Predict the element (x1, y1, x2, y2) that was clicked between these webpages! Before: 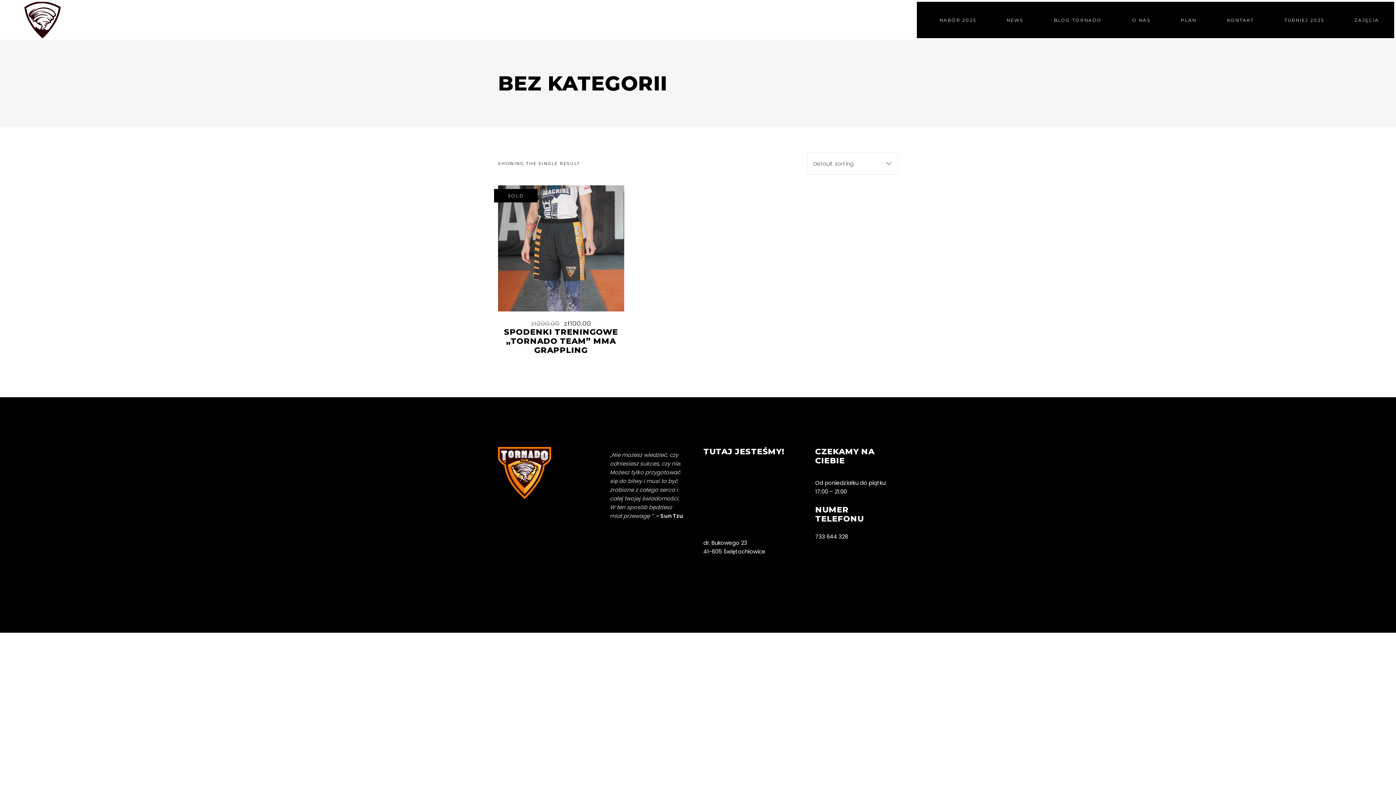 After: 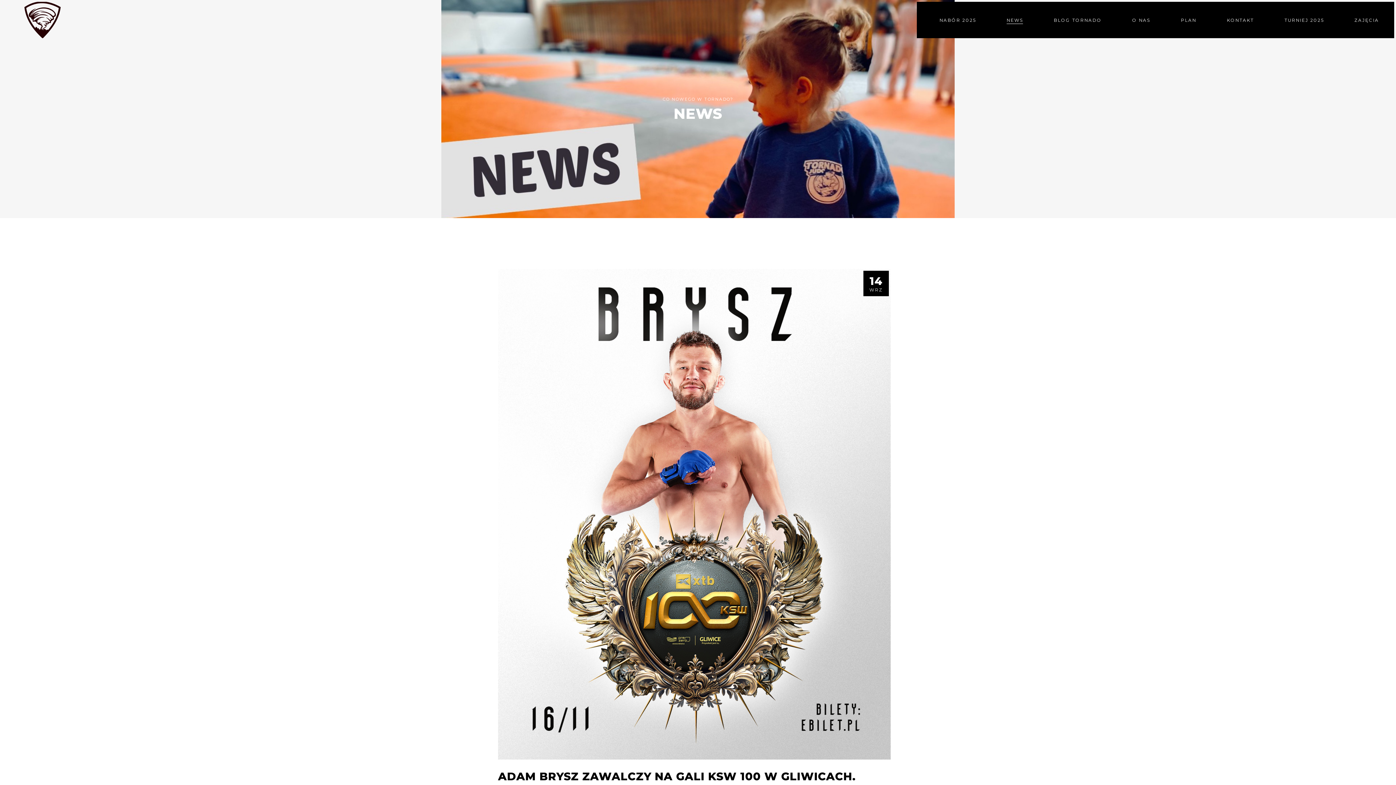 Action: bbox: (991, 15, 1038, 24) label: NEWS